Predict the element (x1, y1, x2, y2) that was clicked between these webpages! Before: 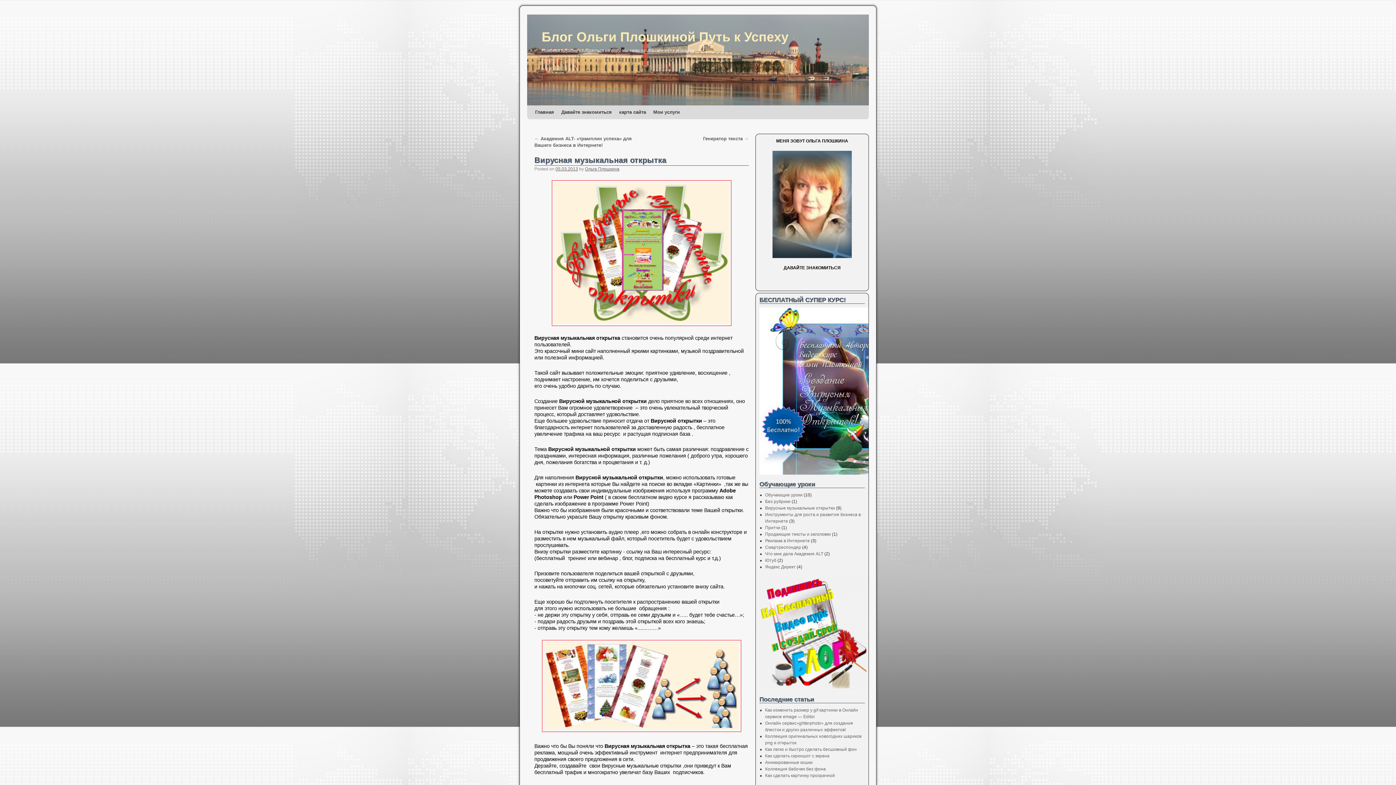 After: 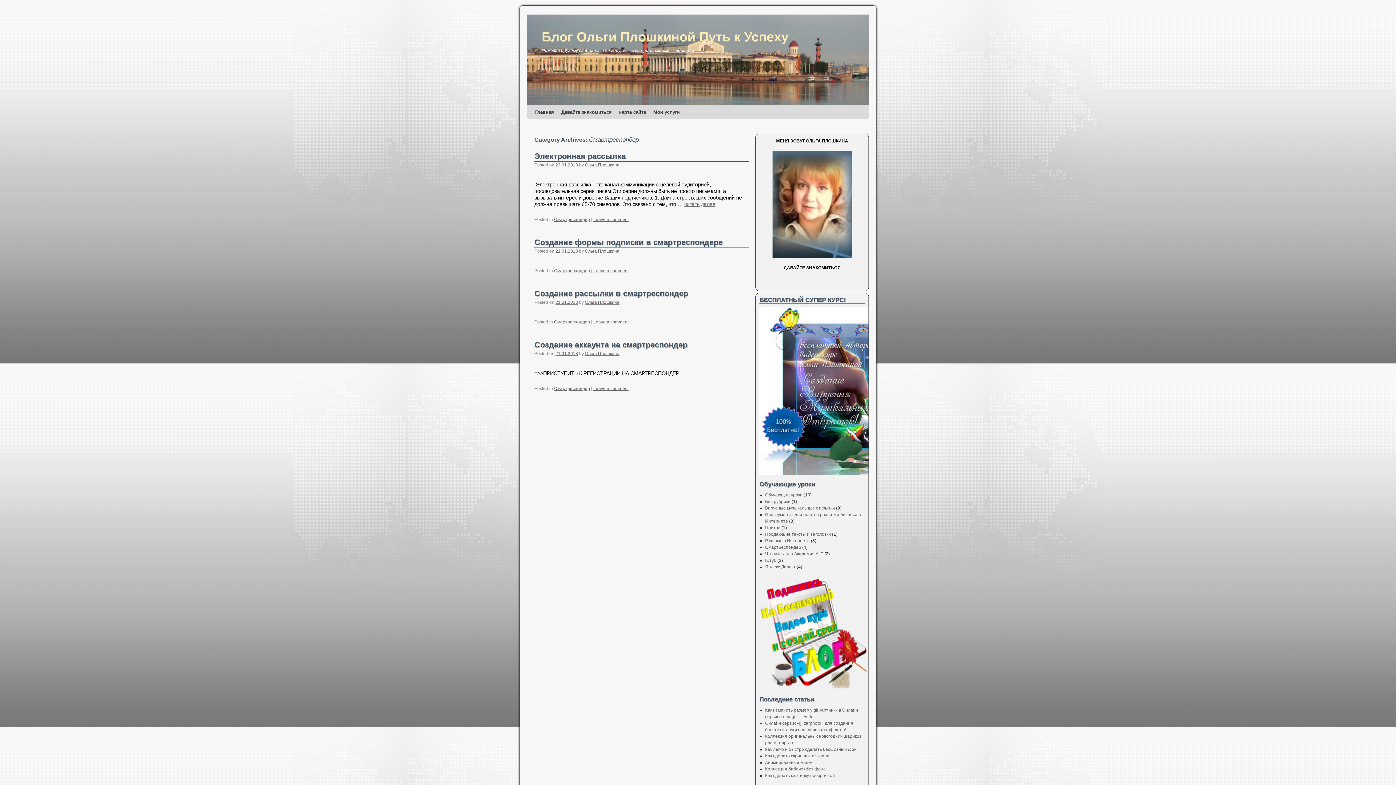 Action: bbox: (765, 545, 801, 550) label: Смартреспондер